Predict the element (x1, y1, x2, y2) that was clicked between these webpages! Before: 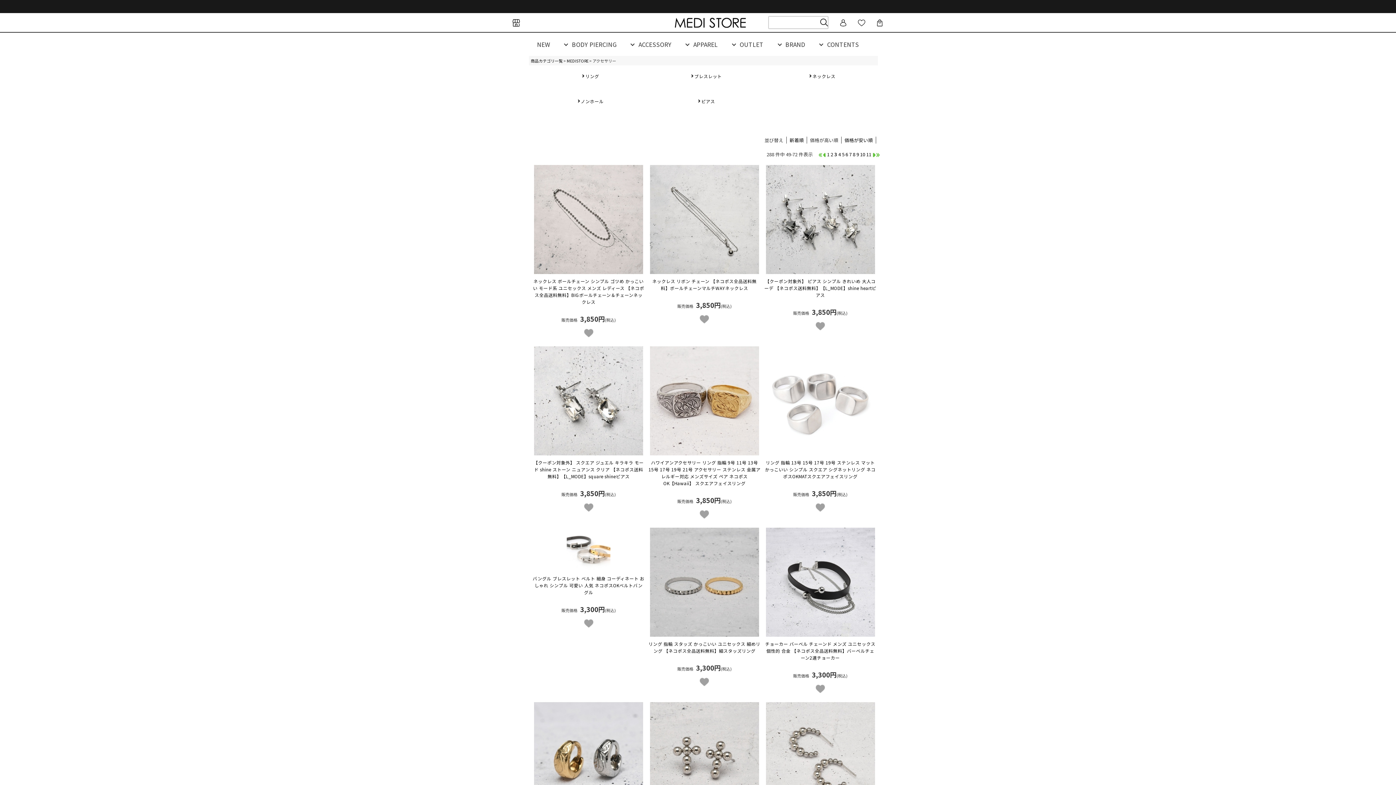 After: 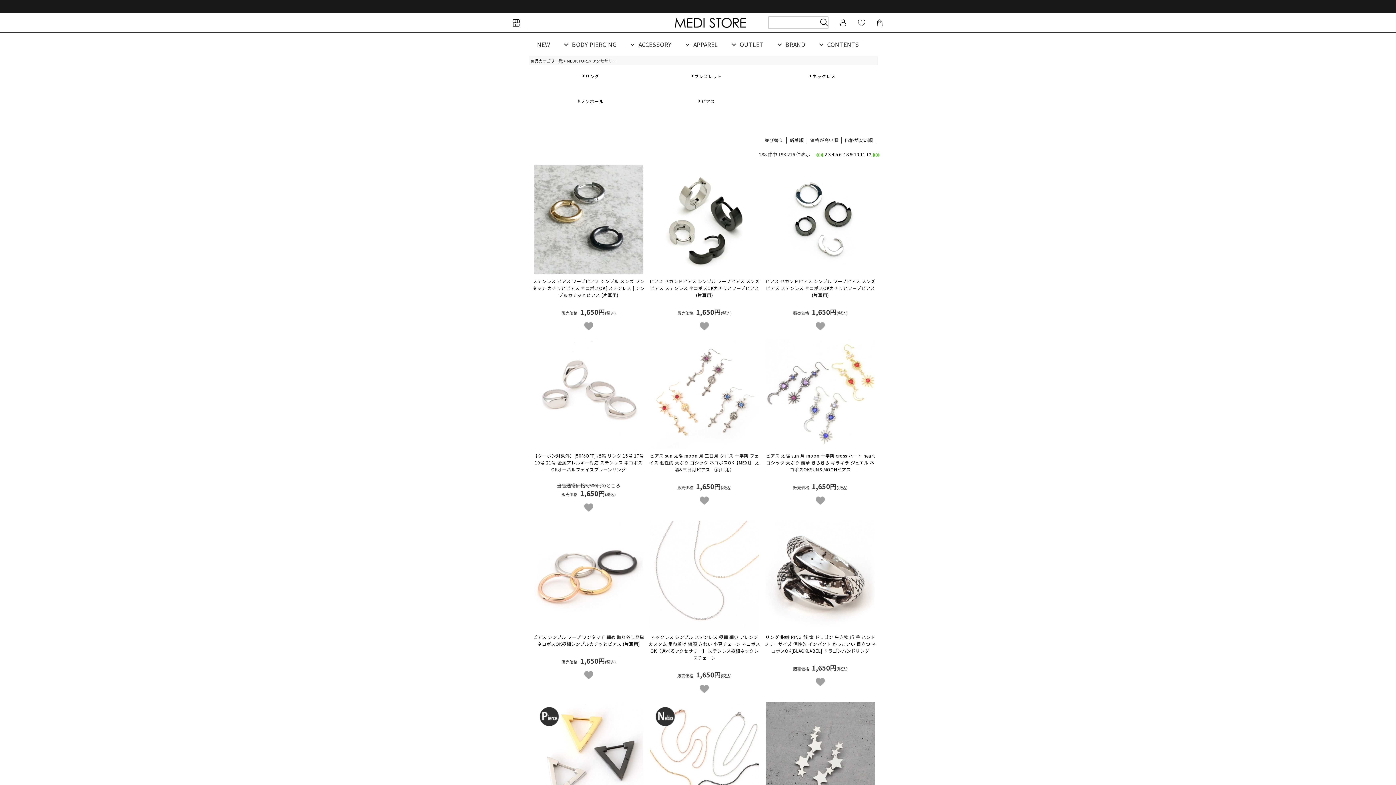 Action: label: 9 bbox: (856, 150, 859, 157)